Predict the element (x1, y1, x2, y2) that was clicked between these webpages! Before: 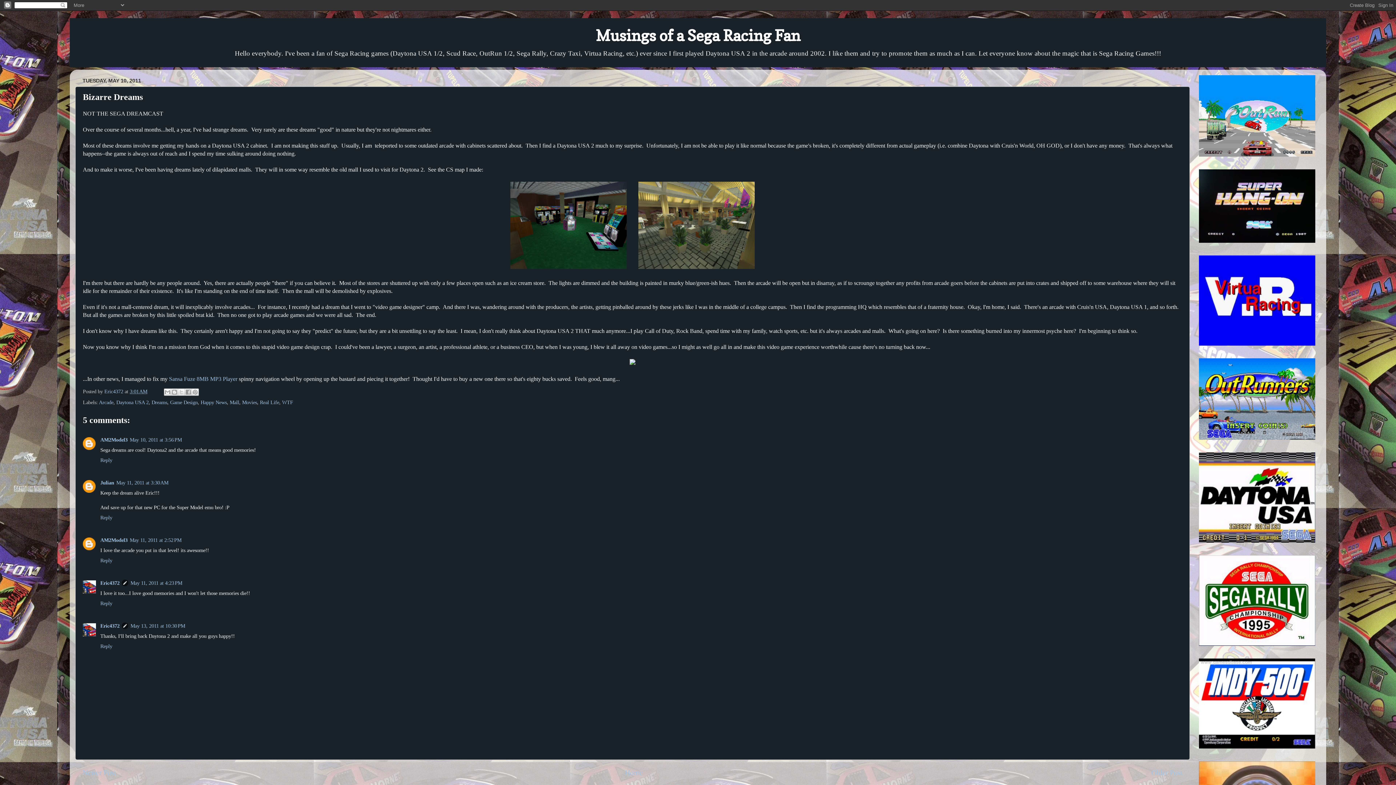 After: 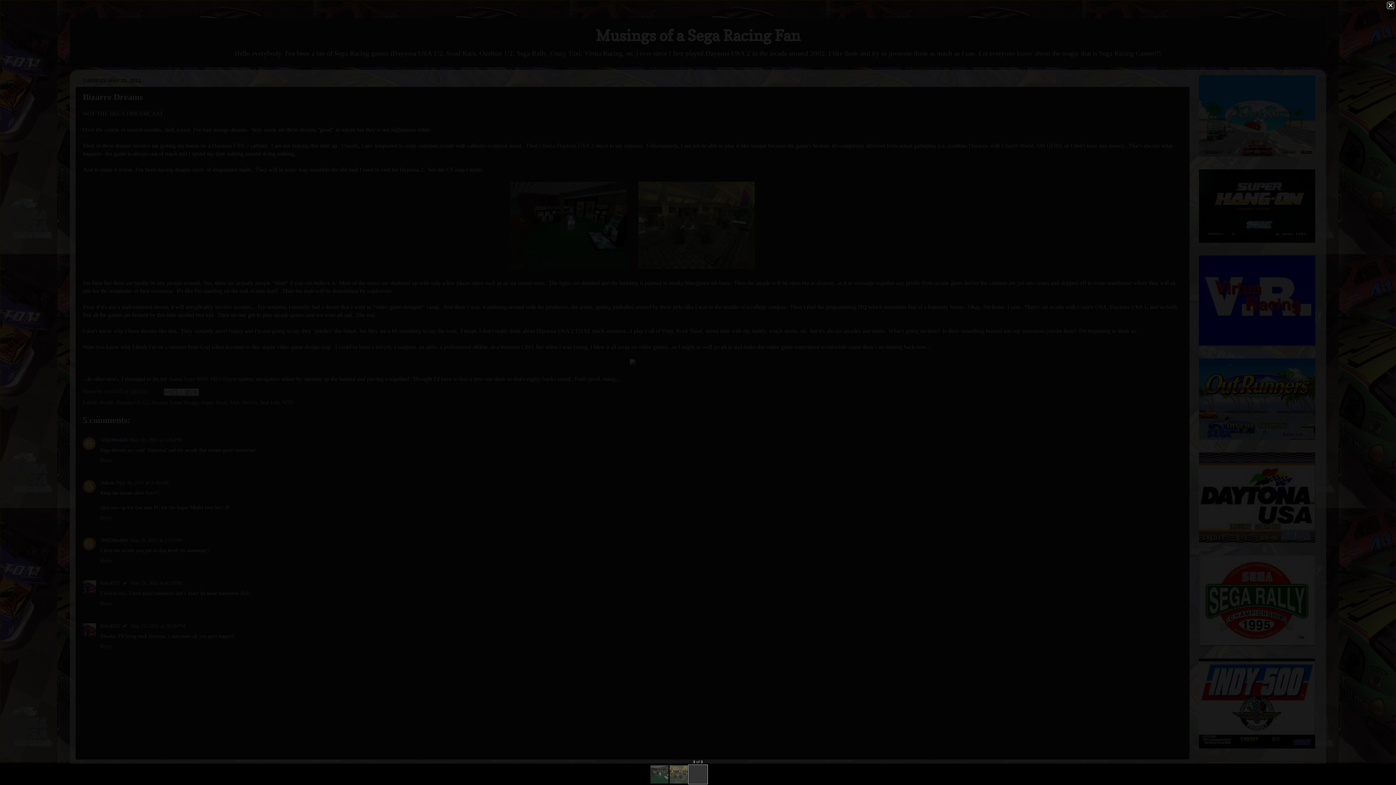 Action: bbox: (629, 360, 635, 366)